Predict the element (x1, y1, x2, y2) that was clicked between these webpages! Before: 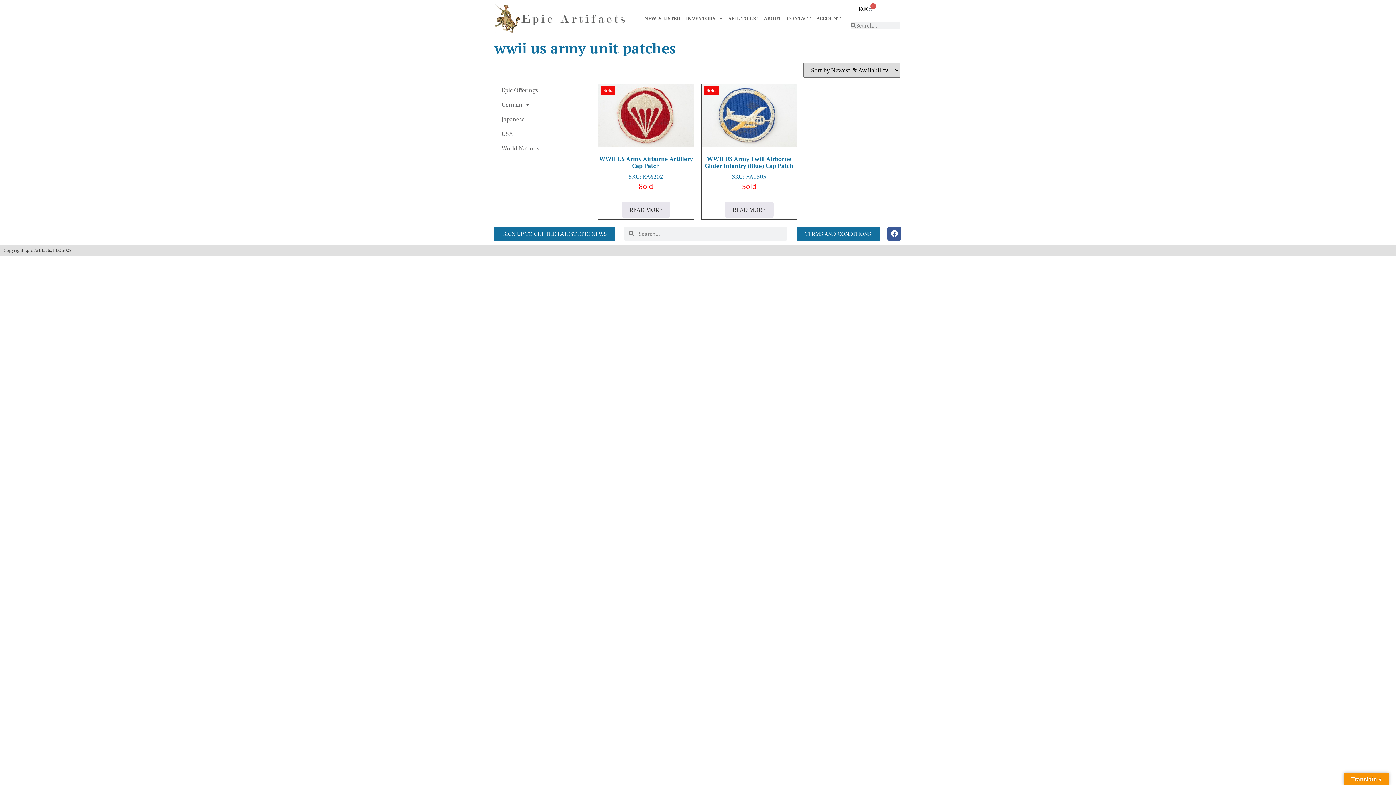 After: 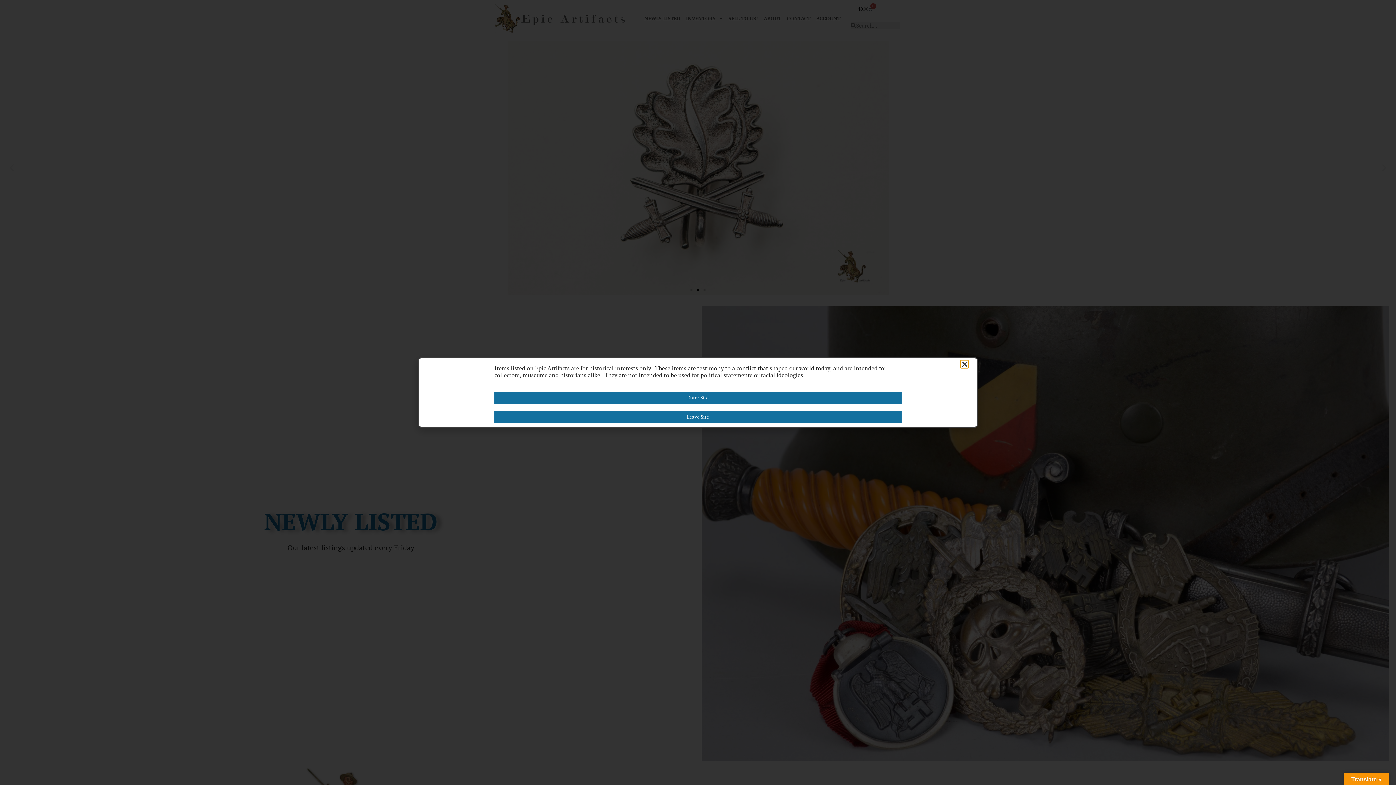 Action: bbox: (494, 3, 625, 33)